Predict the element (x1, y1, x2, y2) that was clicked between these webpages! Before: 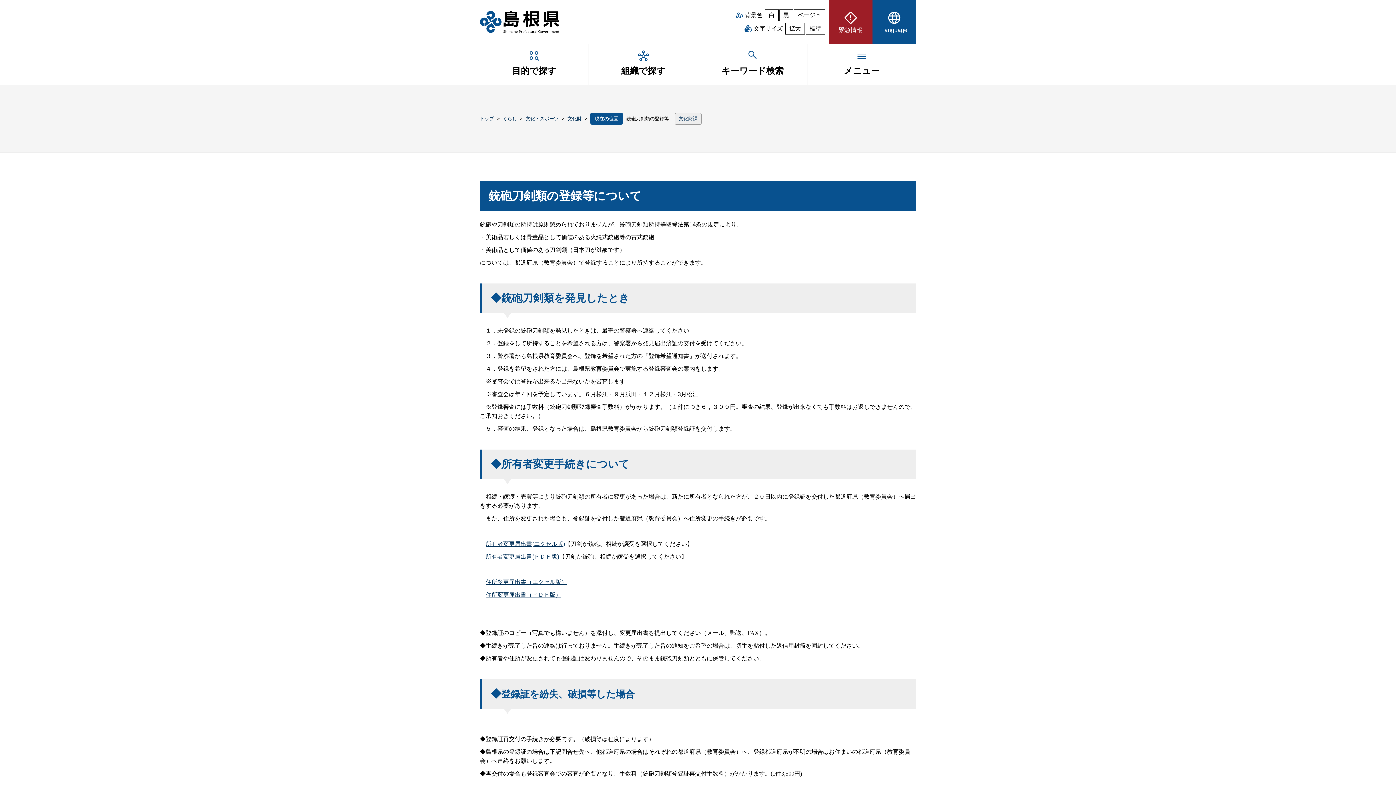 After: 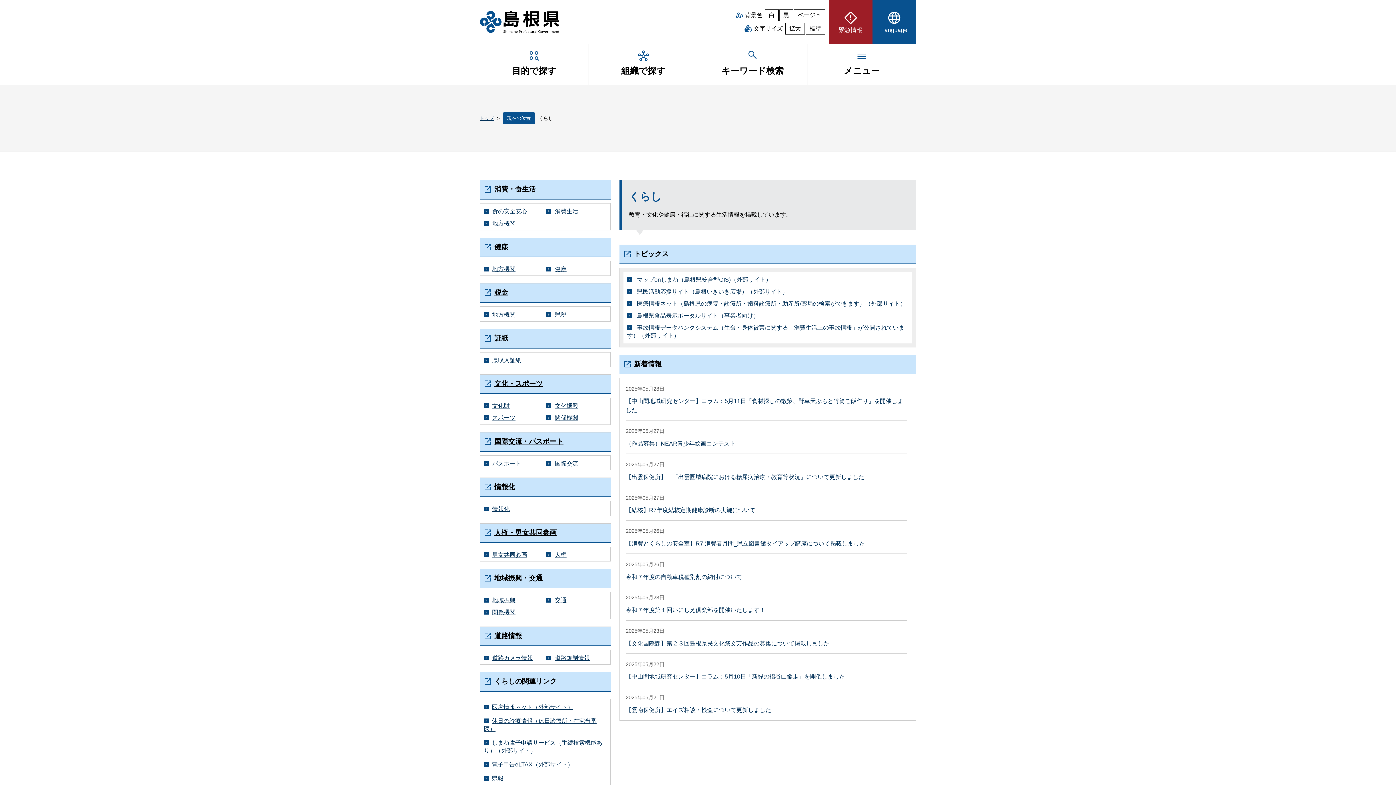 Action: bbox: (502, 115, 517, 121) label: くらし